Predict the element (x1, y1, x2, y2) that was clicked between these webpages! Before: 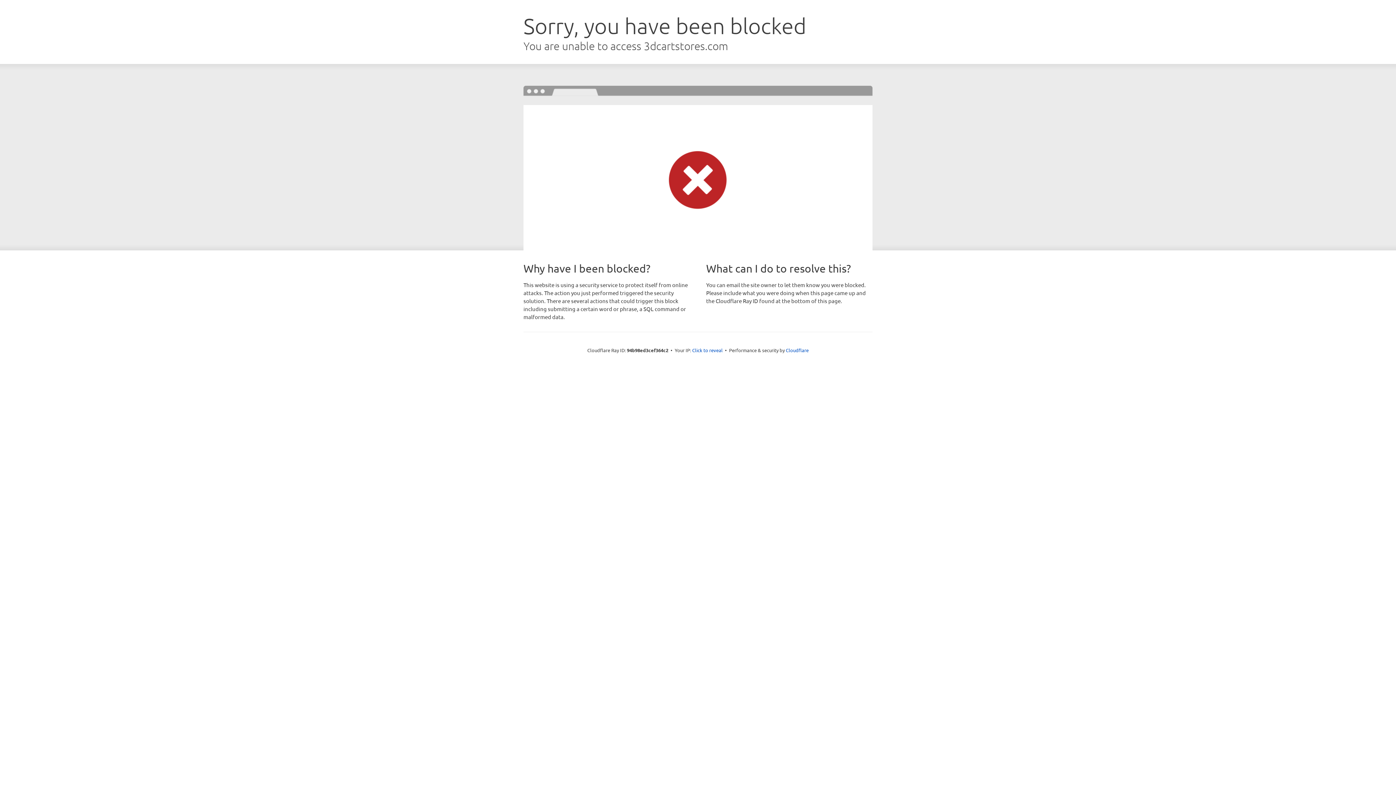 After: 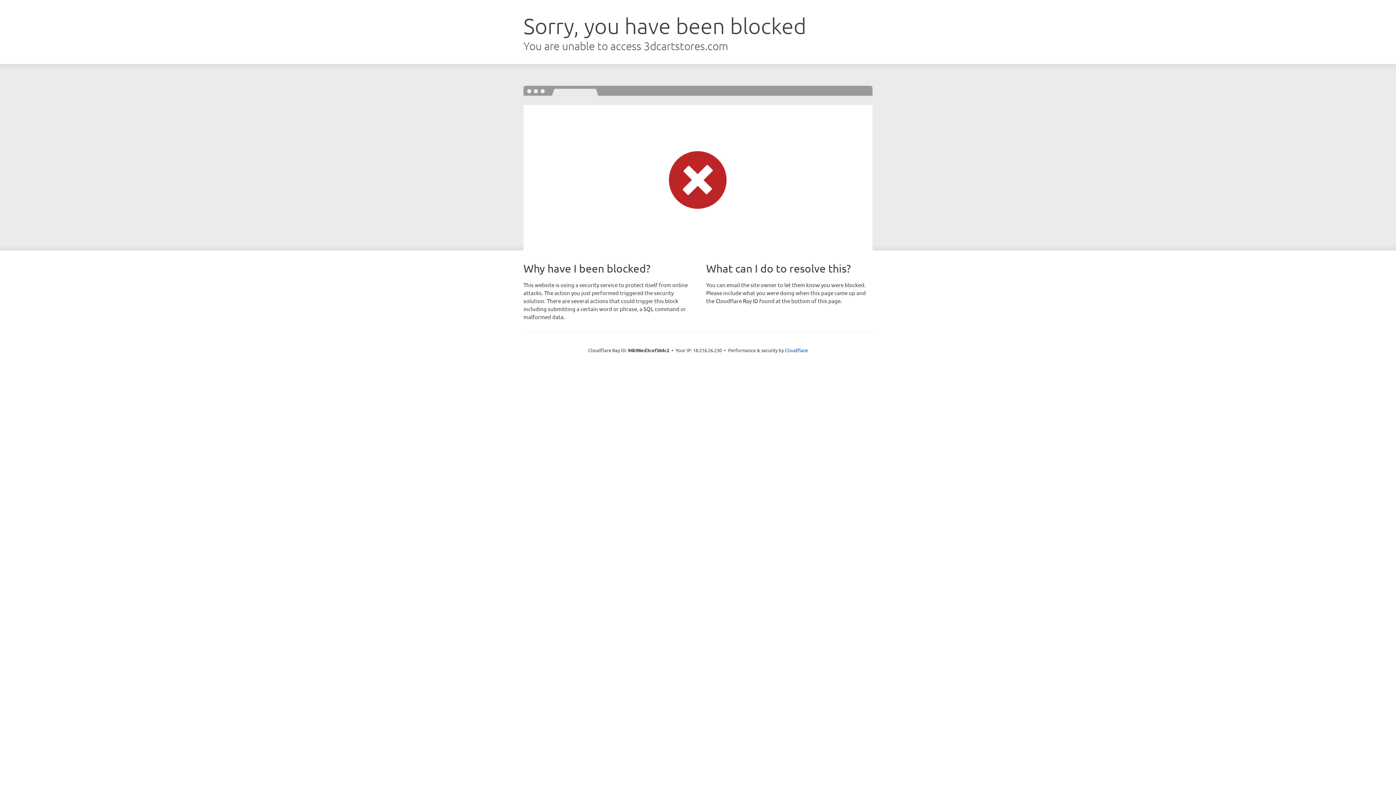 Action: label: Click to reveal bbox: (692, 346, 722, 353)